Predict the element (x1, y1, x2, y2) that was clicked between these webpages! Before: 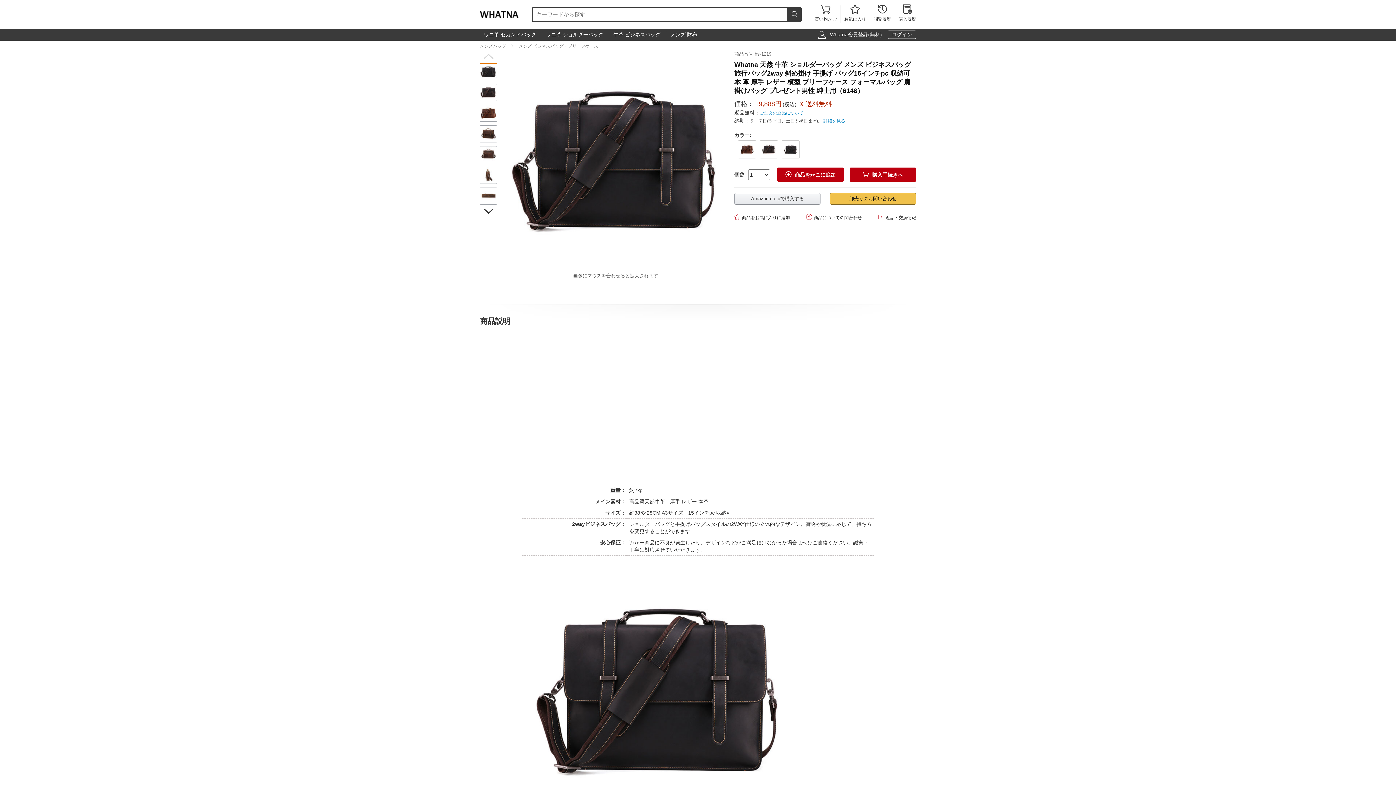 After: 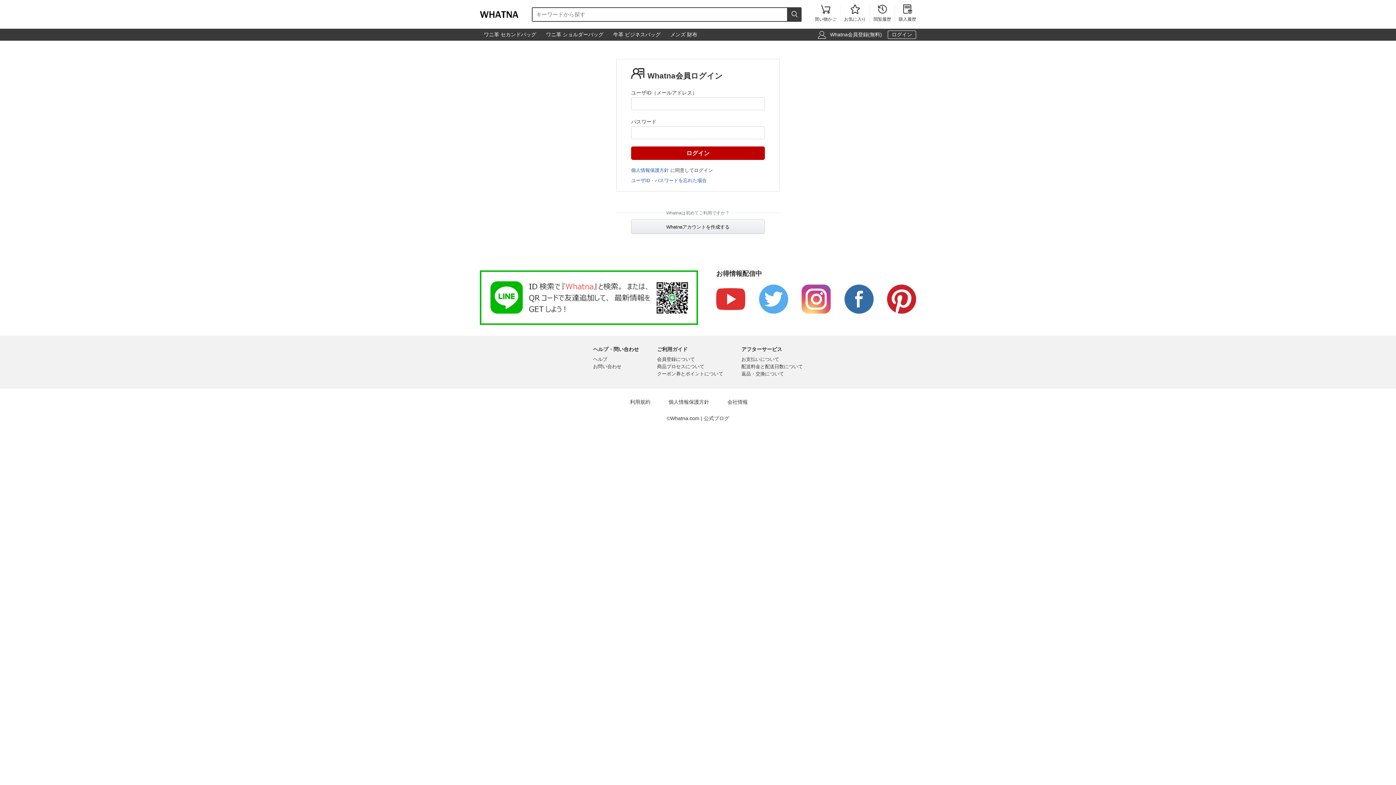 Action: bbox: (888, 30, 916, 38) label: ログイン